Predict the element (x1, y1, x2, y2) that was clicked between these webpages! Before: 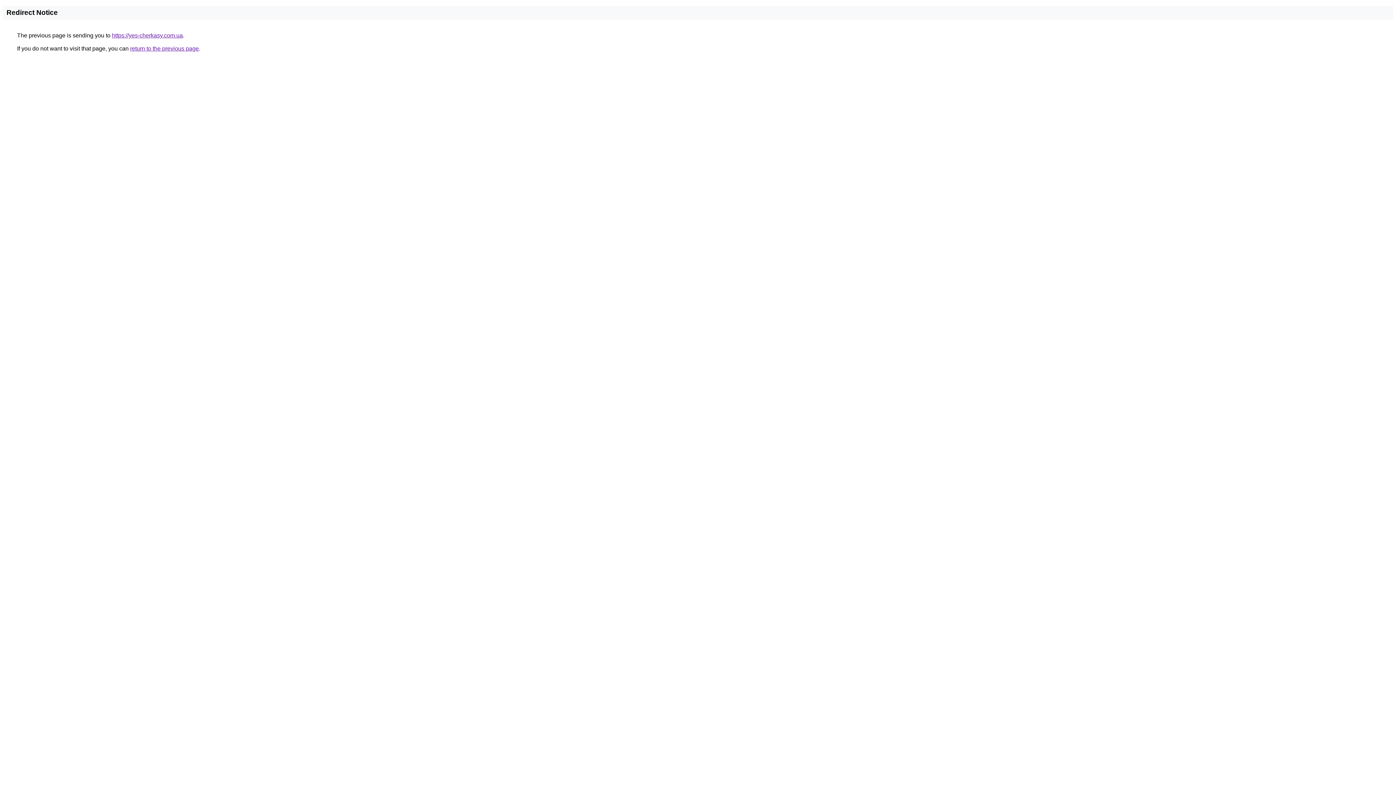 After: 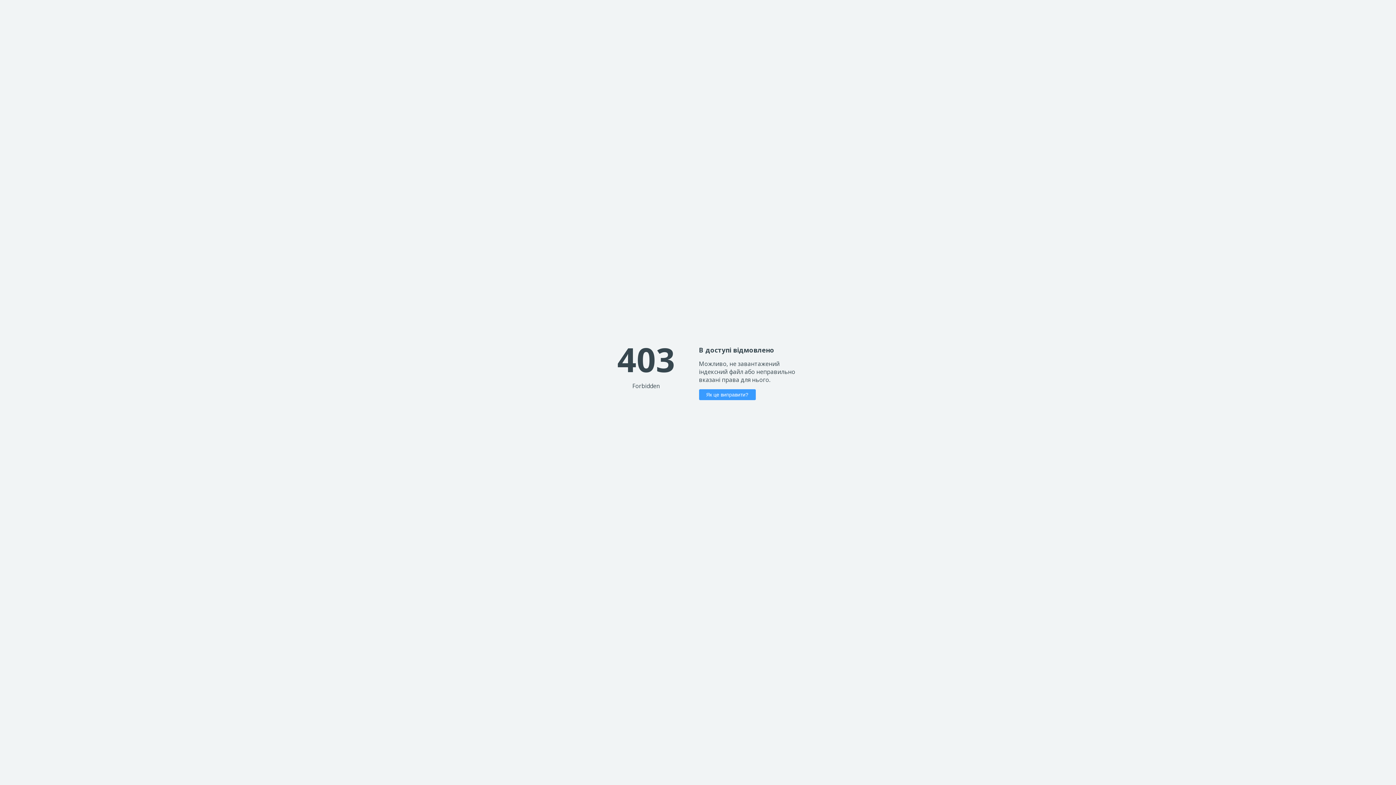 Action: label: https://yes-cherkasy.com.ua bbox: (112, 32, 182, 38)